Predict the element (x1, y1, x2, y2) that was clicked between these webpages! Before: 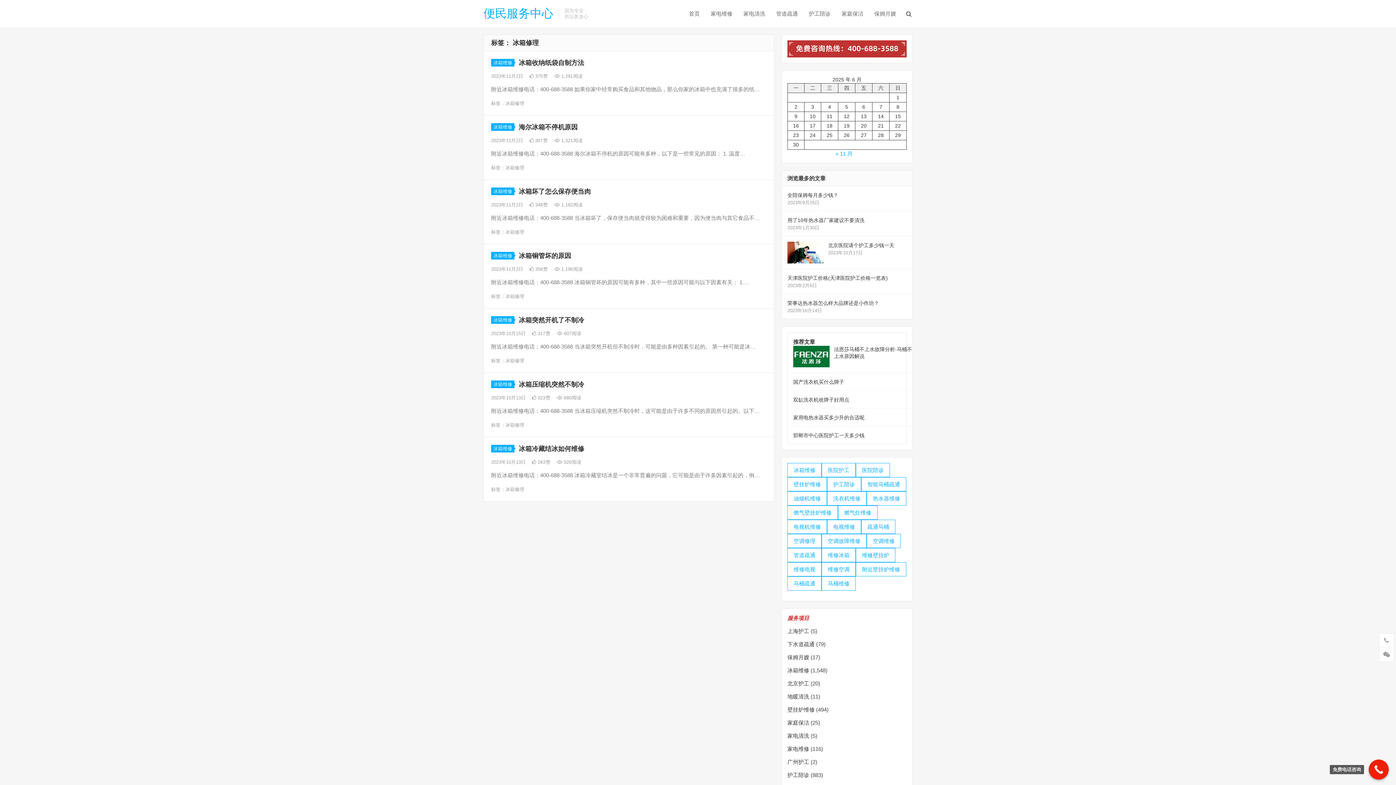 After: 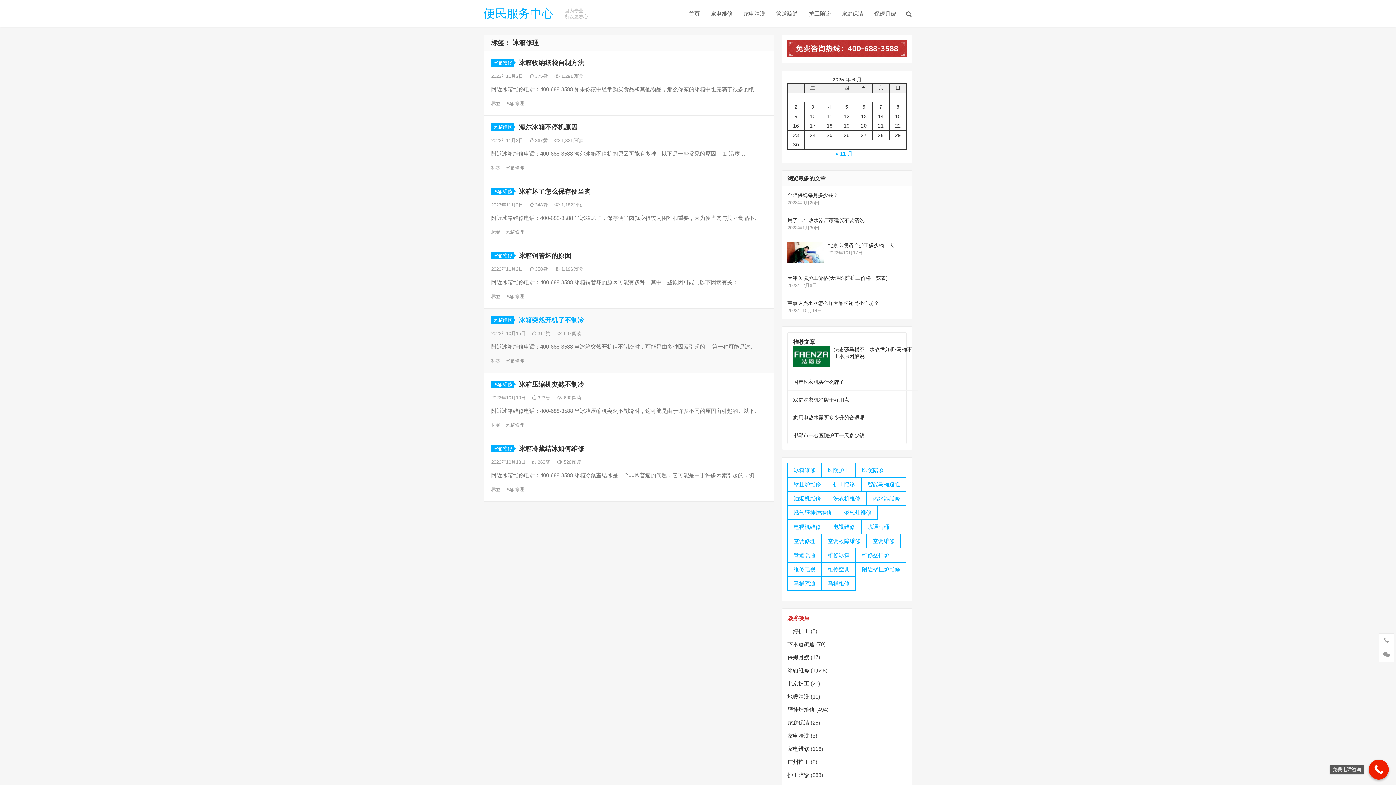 Action: bbox: (518, 316, 584, 324) label: 冰箱突然开机了不制冷